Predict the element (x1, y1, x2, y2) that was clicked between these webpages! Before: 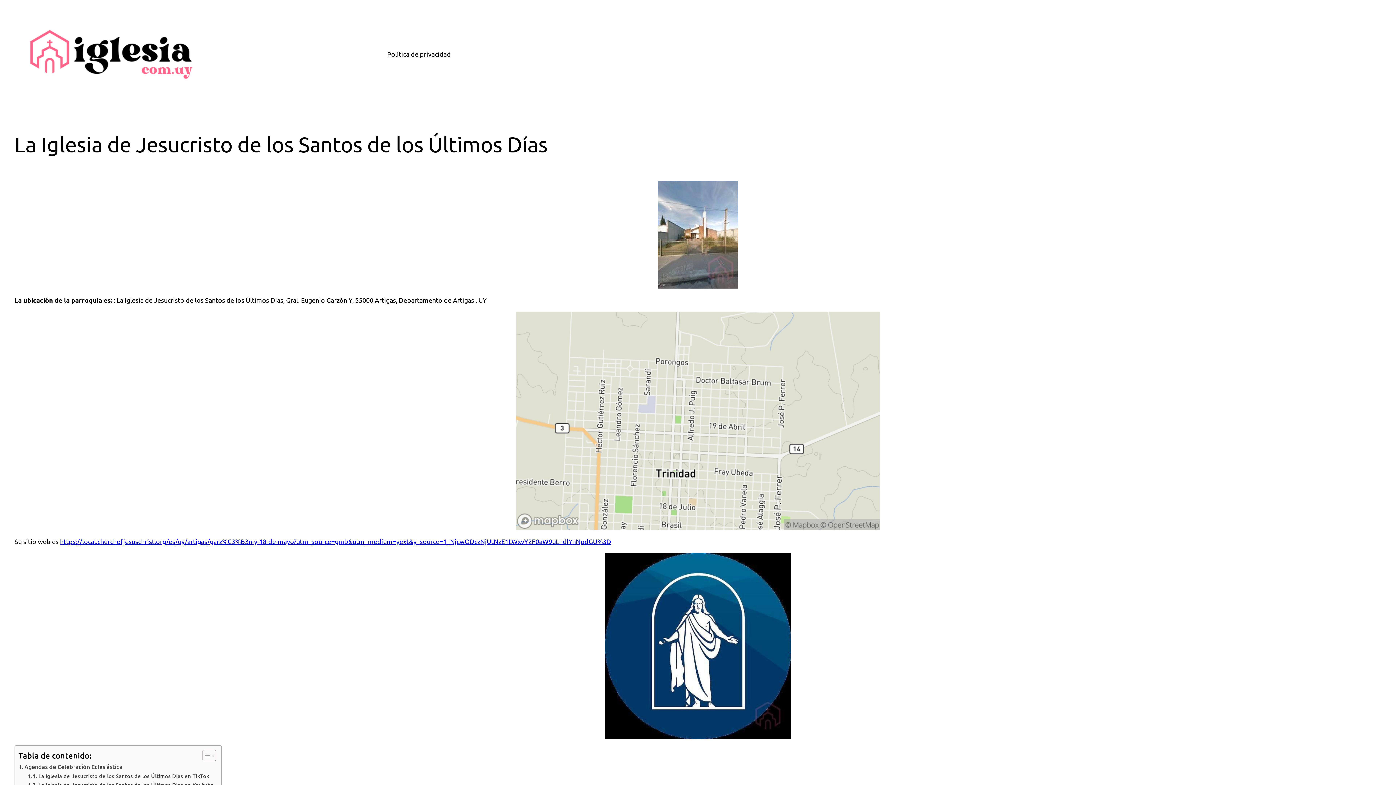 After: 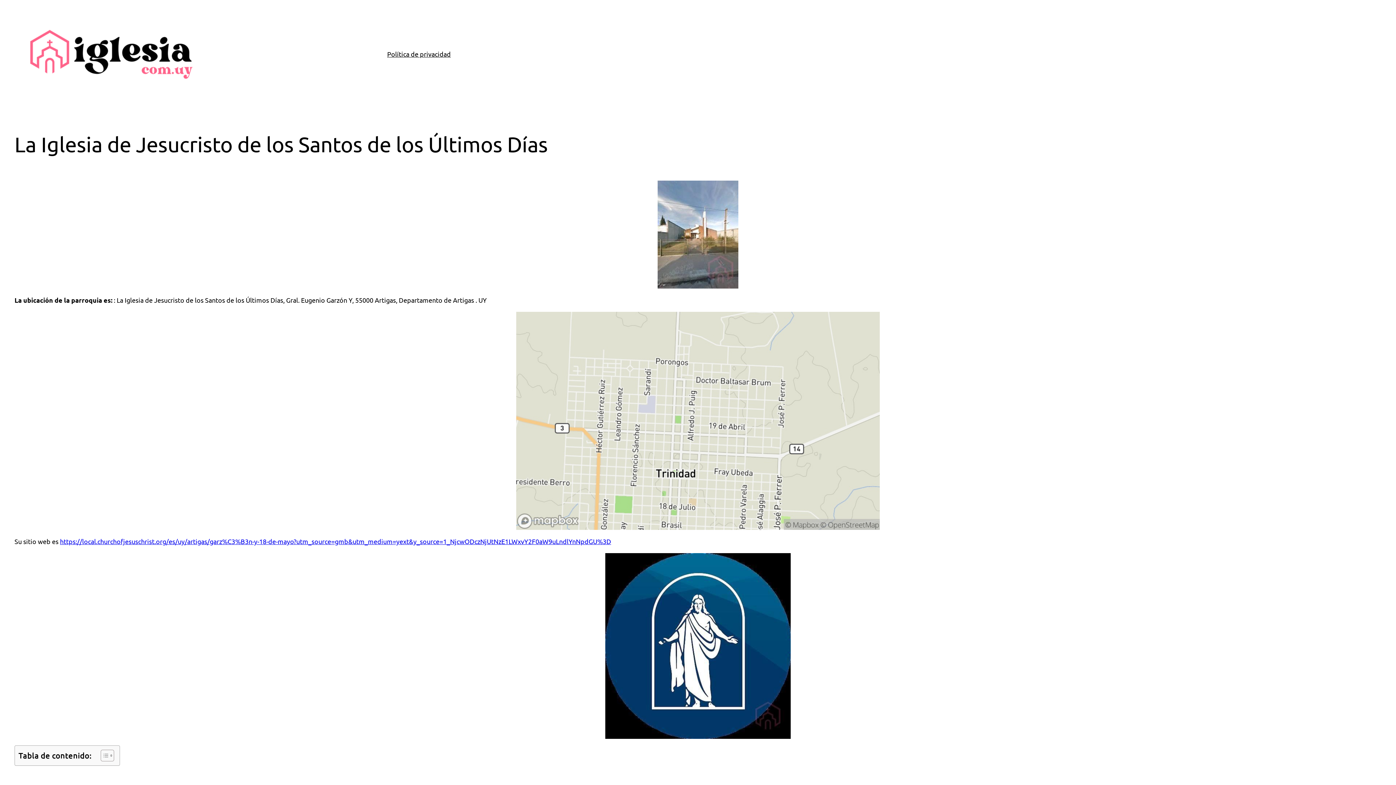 Action: bbox: (197, 749, 214, 762) label: Toggle Table of Content